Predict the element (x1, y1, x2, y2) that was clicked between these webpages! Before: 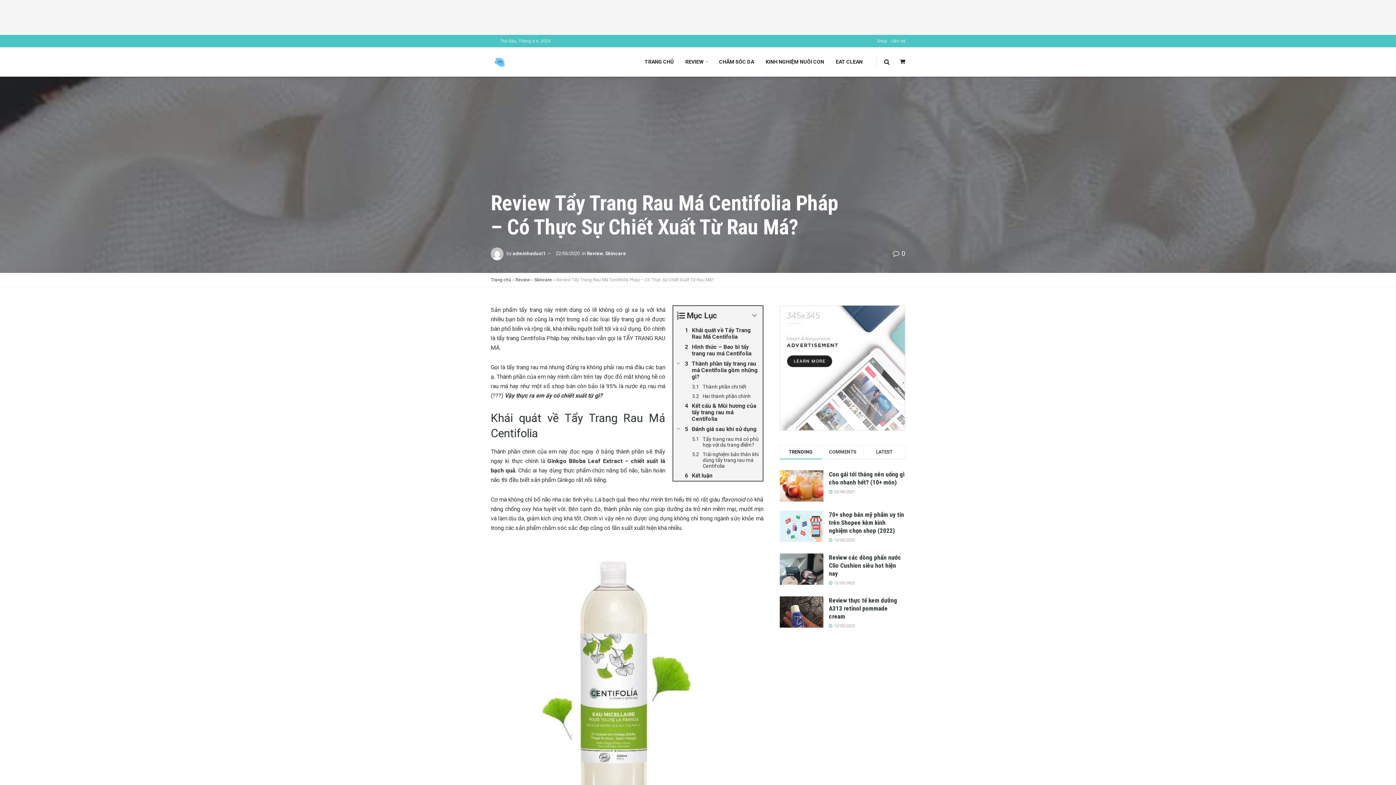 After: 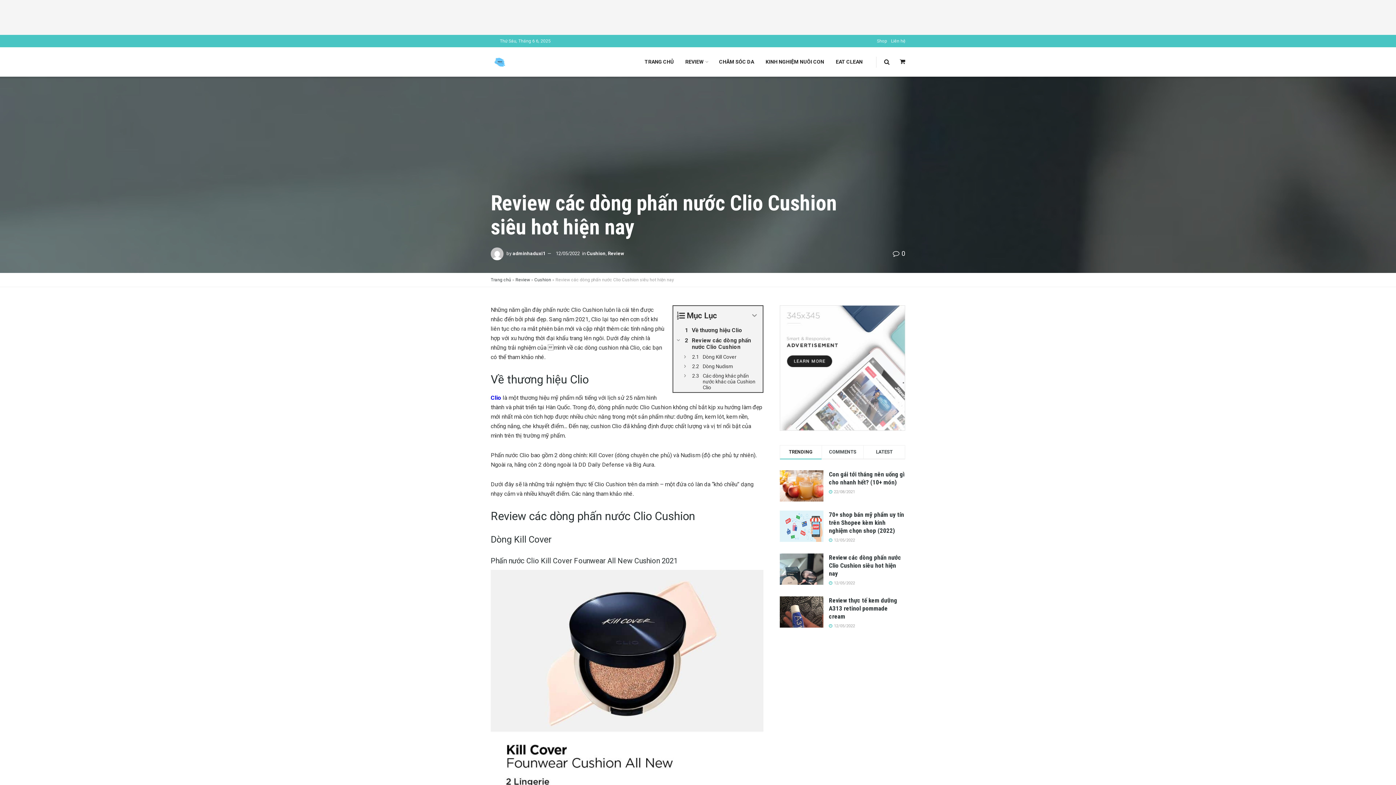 Action: label: Review các dòng phấn nước Clio Cushion siêu hot hiện nay bbox: (829, 554, 901, 577)